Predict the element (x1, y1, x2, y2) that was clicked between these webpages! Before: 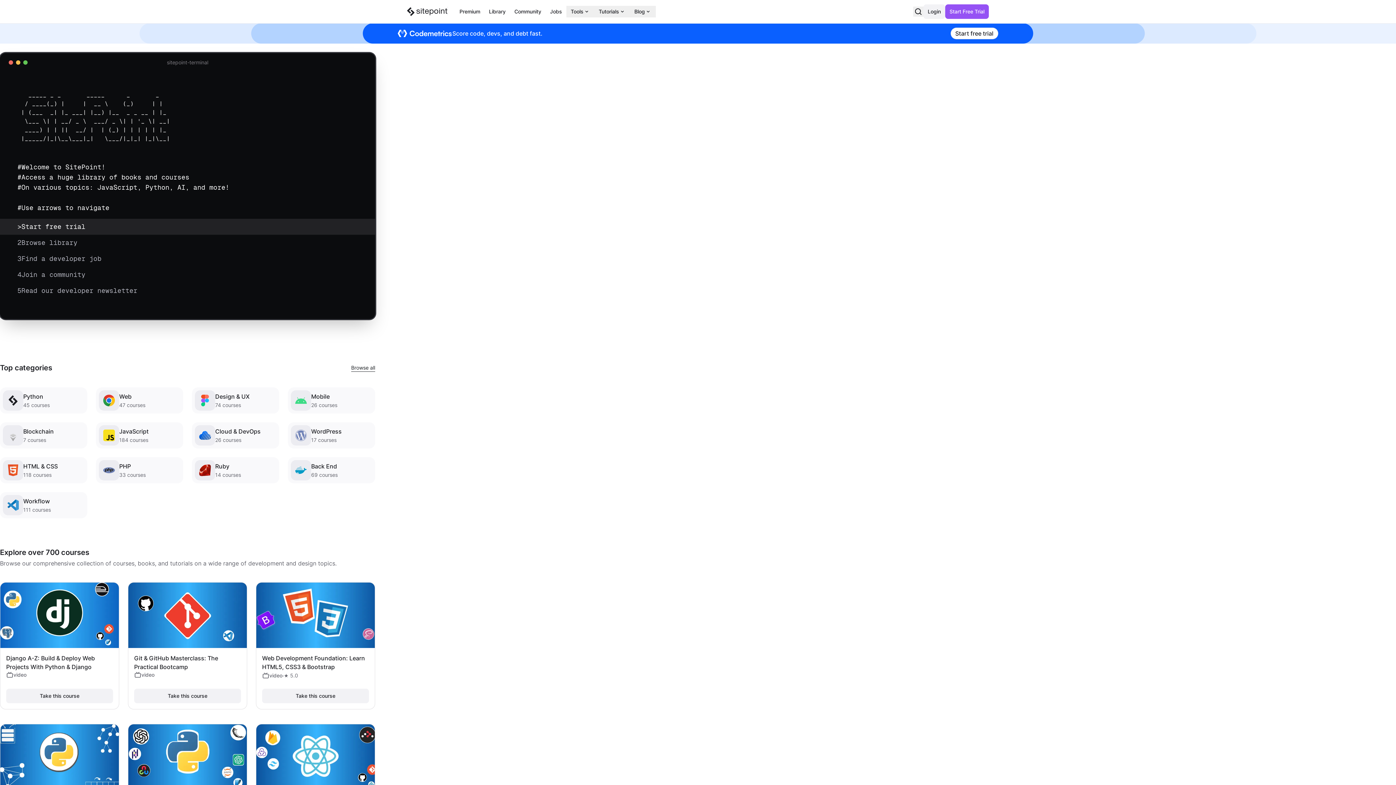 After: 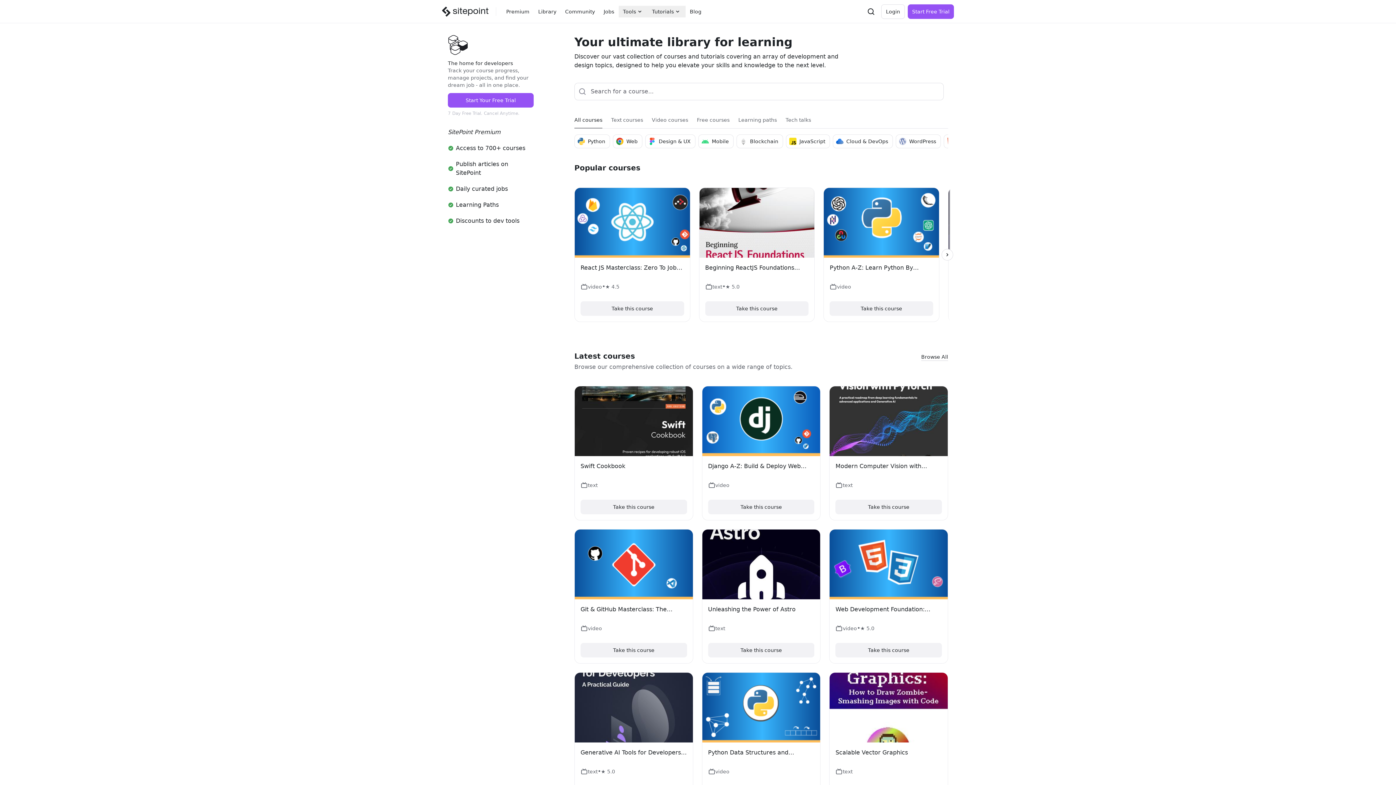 Action: label: Library bbox: (484, 5, 510, 17)